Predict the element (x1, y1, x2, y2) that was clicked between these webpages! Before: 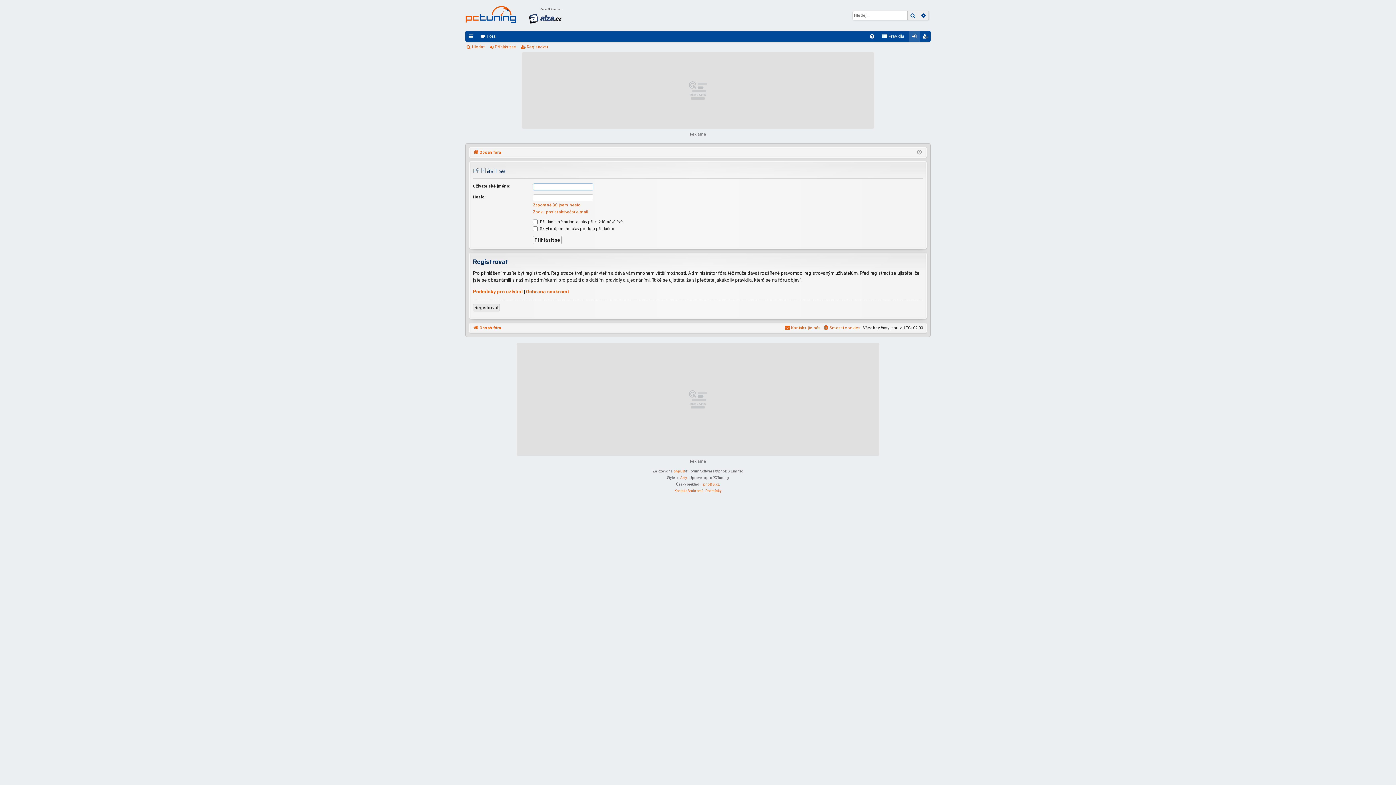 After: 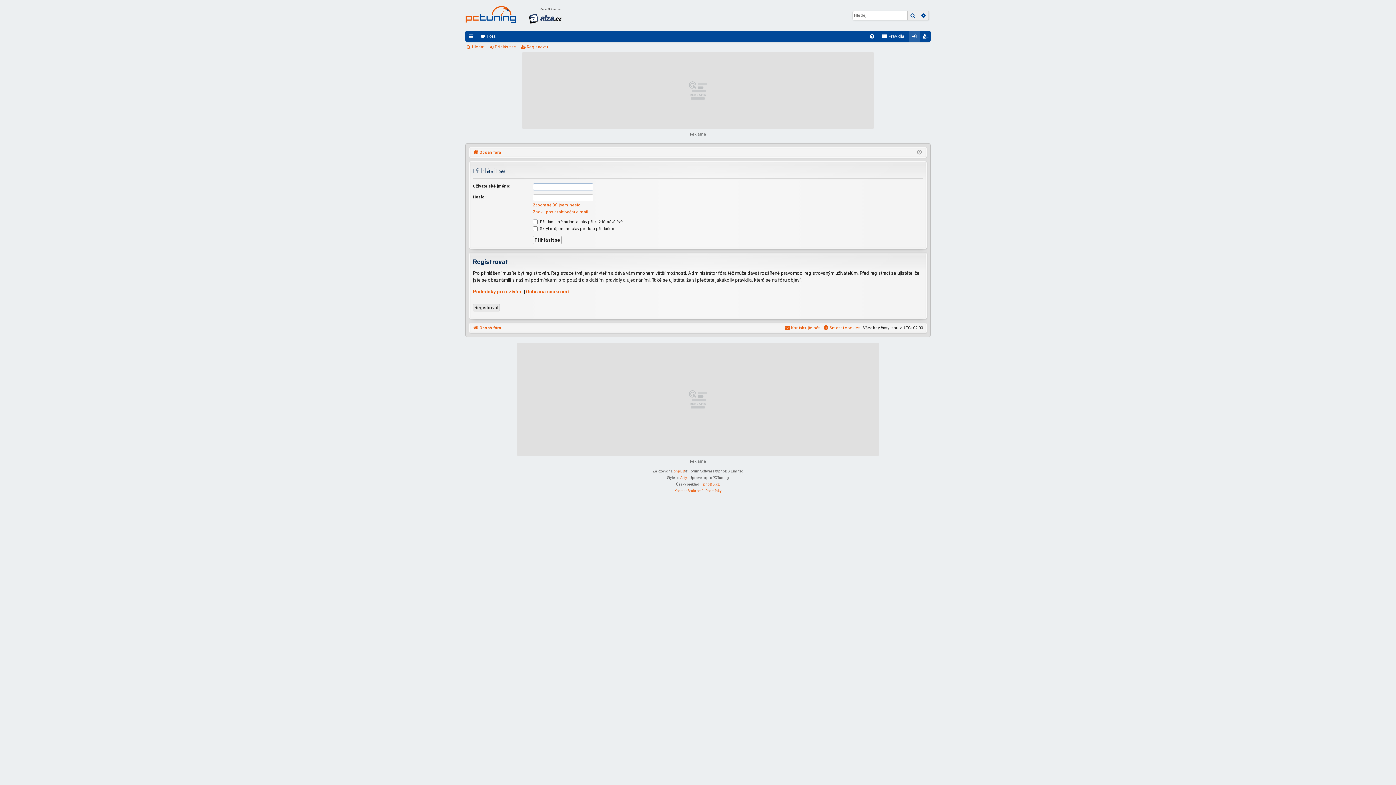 Action: label: Přihlásit se bbox: (488, 42, 519, 52)